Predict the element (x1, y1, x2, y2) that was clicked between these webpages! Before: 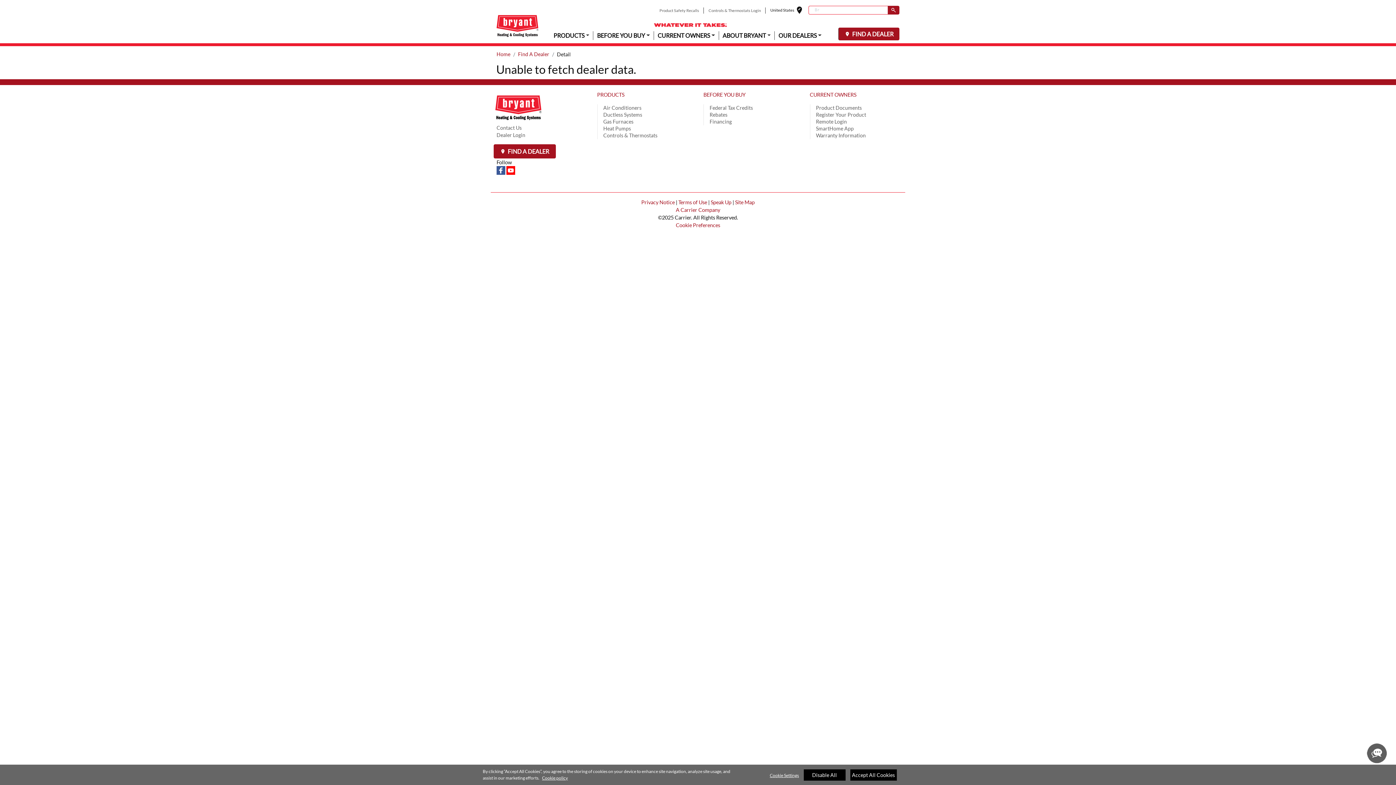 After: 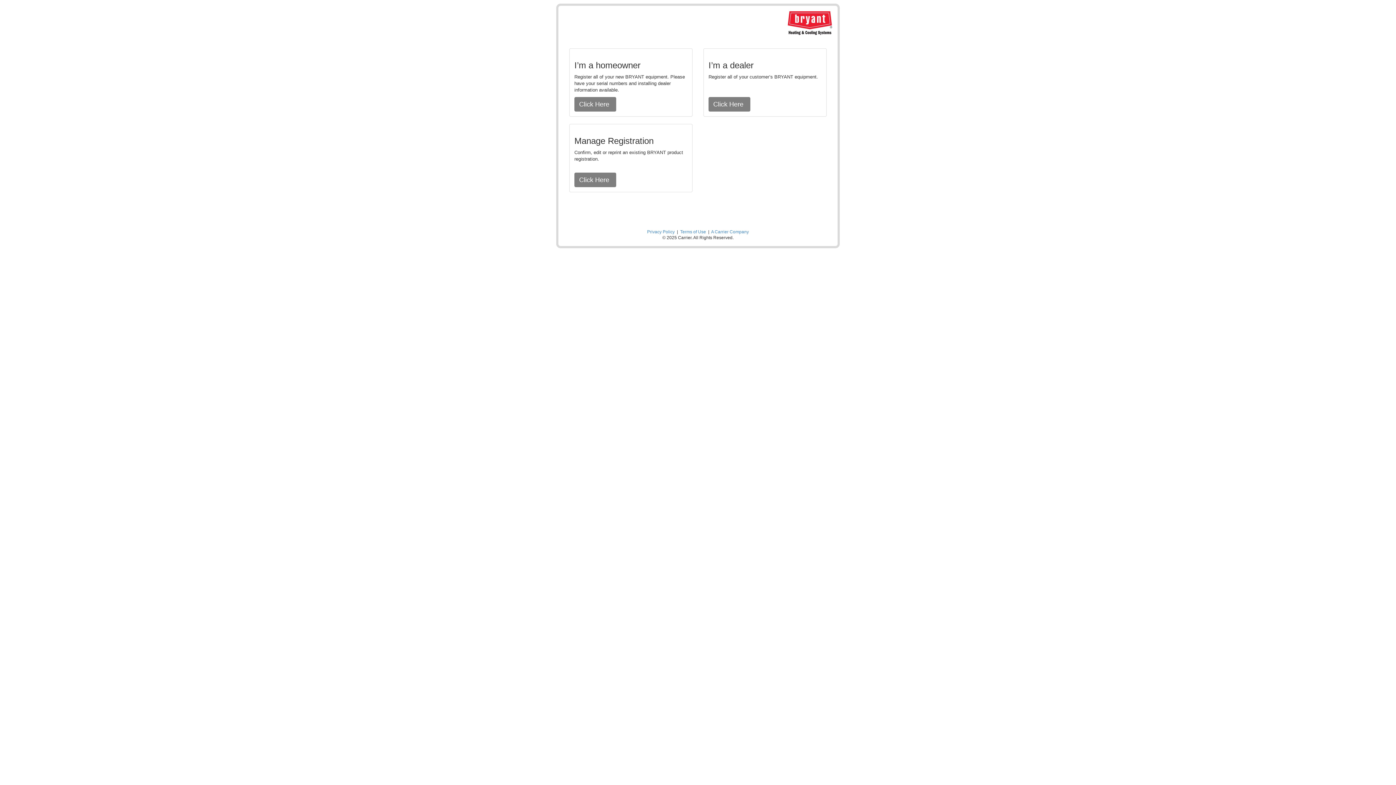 Action: bbox: (810, 111, 905, 118) label: Register Your Product